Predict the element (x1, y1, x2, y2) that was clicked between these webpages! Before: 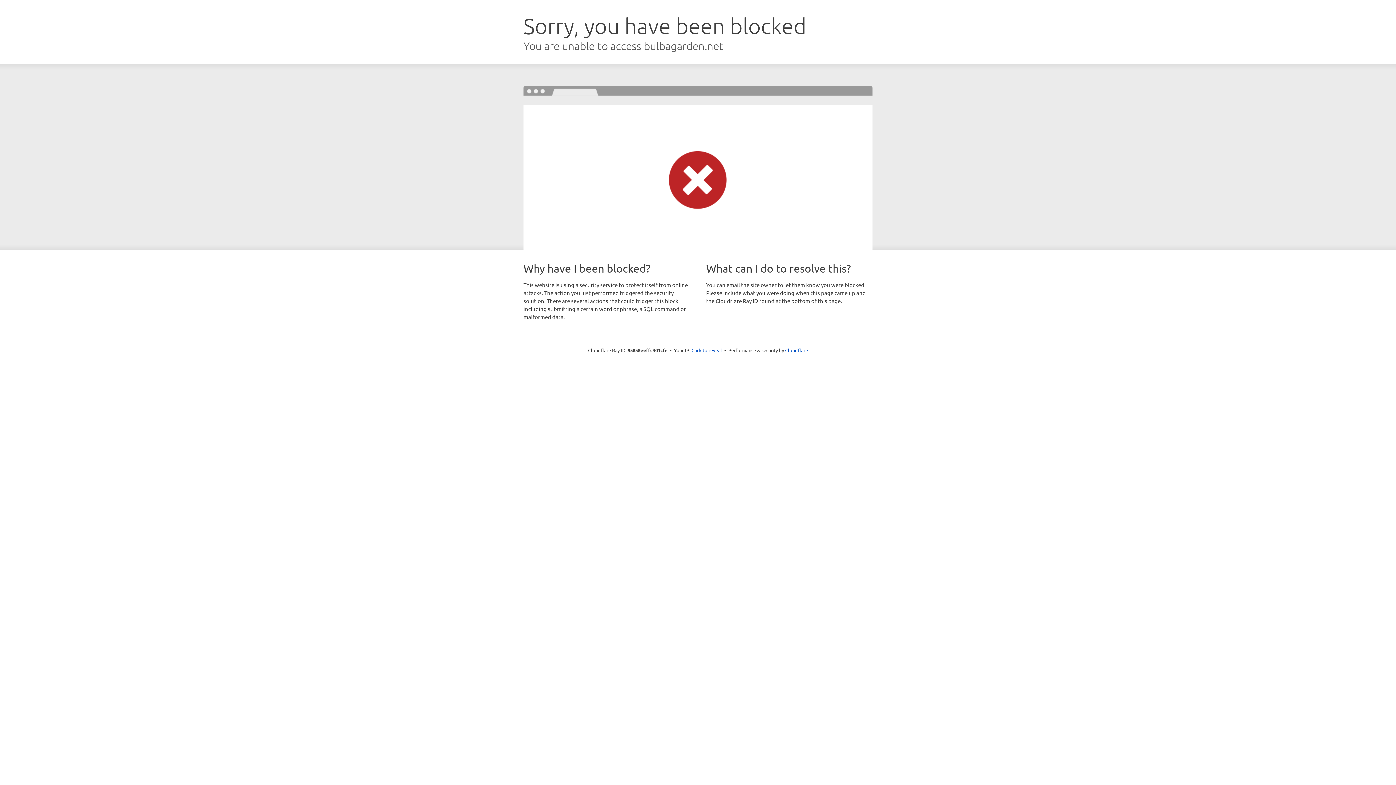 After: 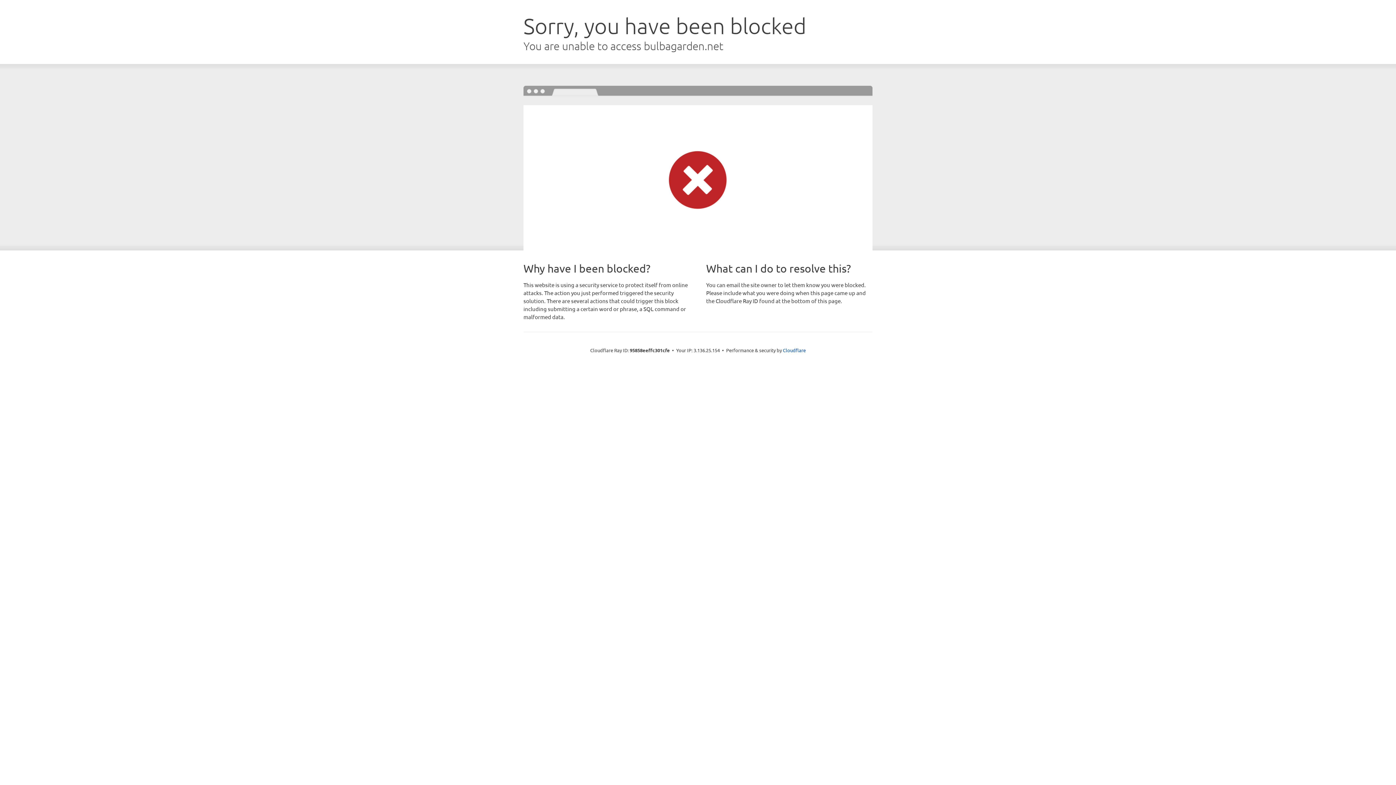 Action: bbox: (691, 346, 722, 353) label: Click to reveal